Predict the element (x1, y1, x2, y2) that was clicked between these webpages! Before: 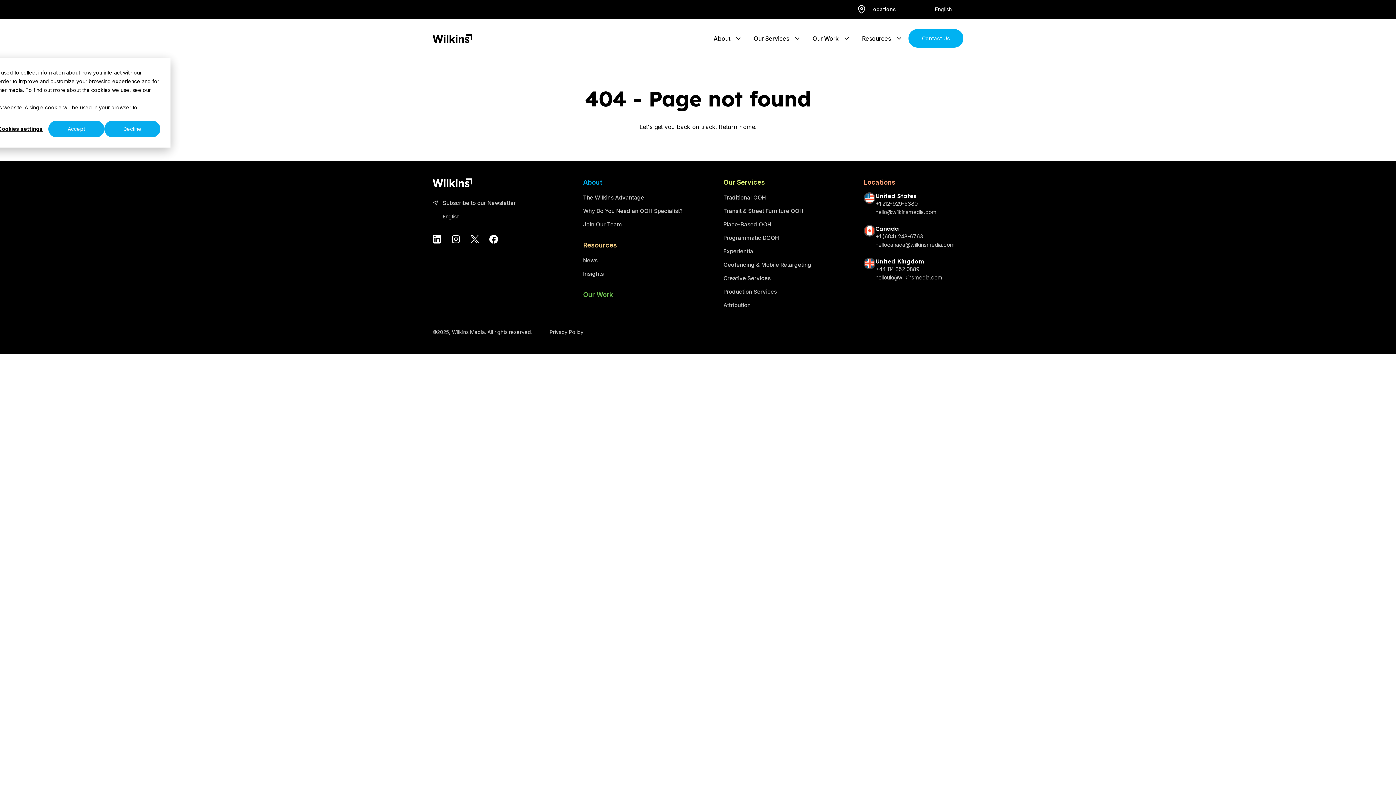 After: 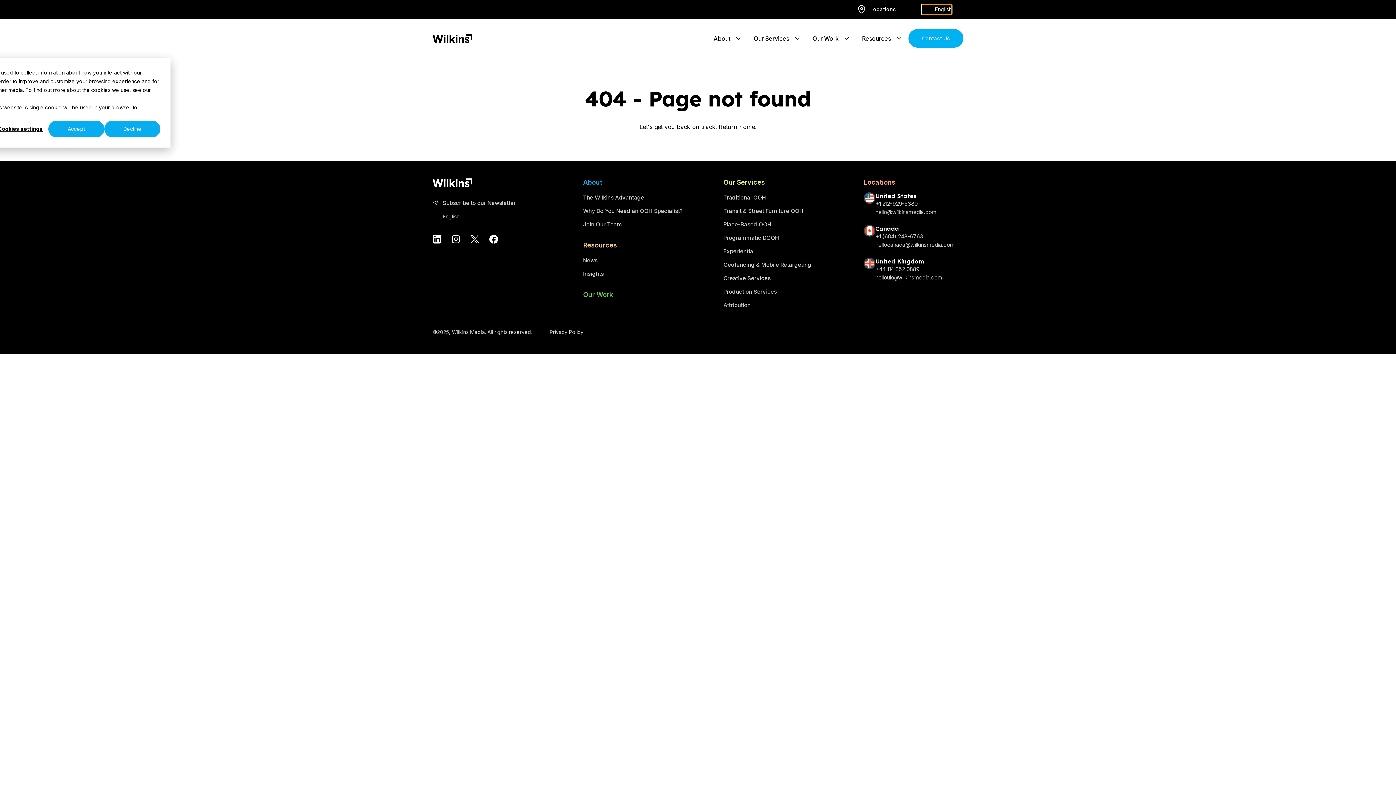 Action: label: English bbox: (922, 4, 952, 14)